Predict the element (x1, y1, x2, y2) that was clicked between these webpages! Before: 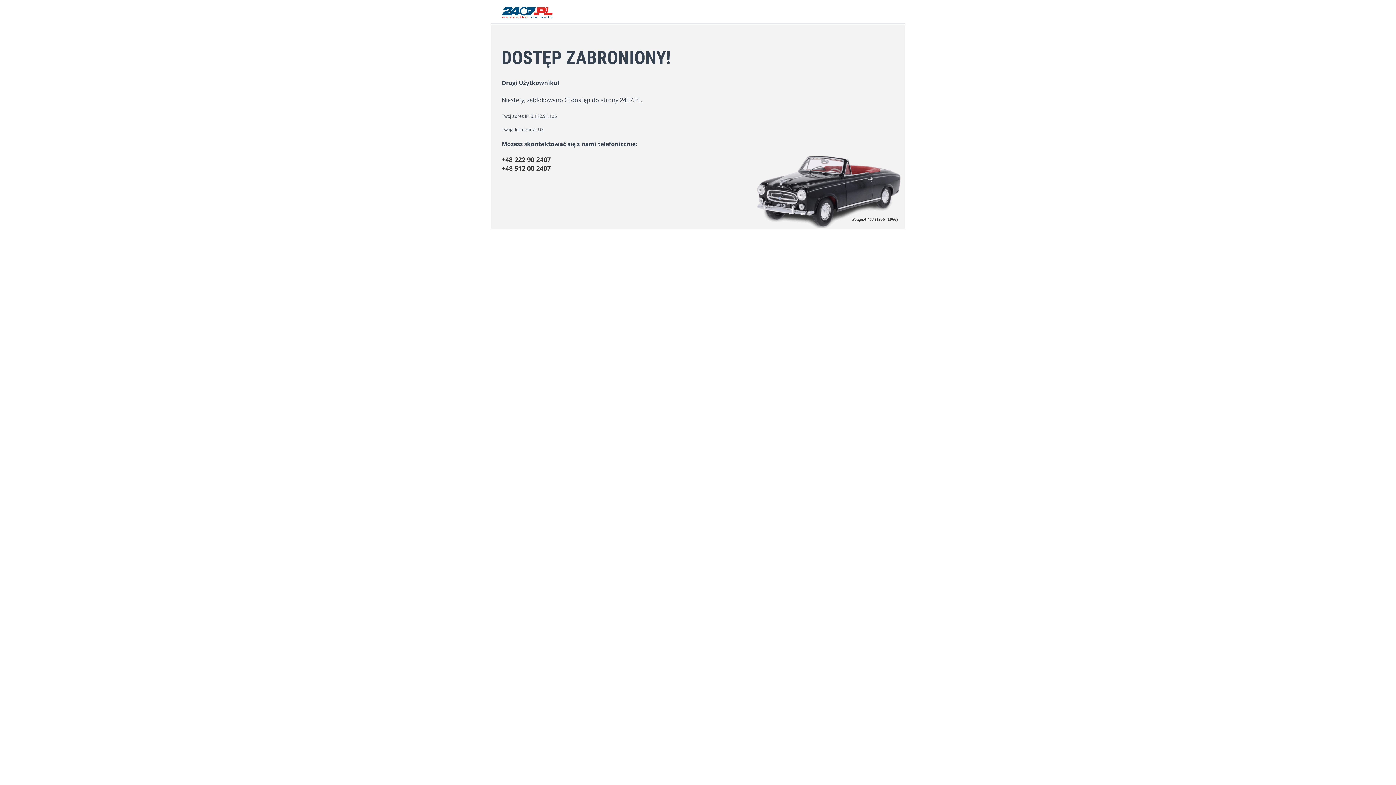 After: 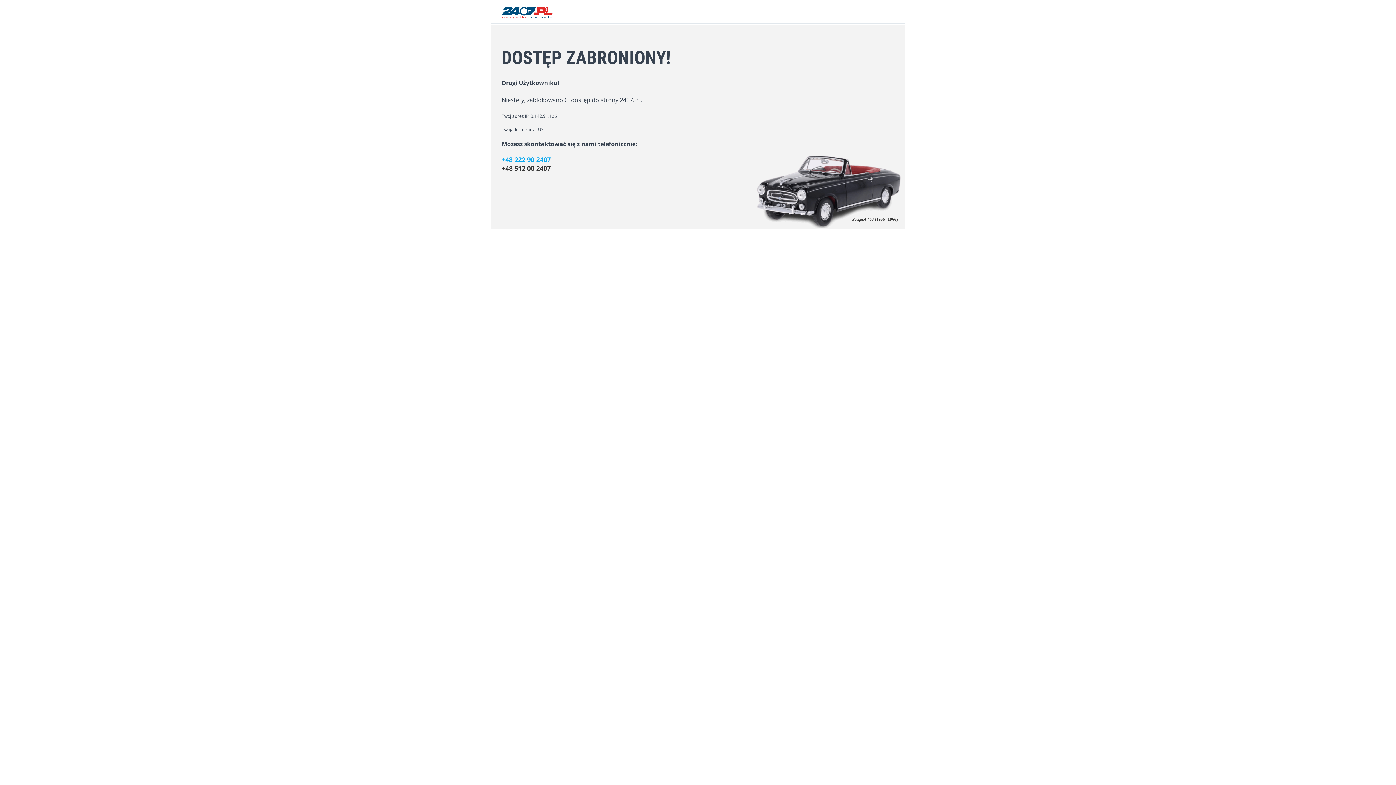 Action: bbox: (501, 155, 894, 164) label: +48 222 90 2407